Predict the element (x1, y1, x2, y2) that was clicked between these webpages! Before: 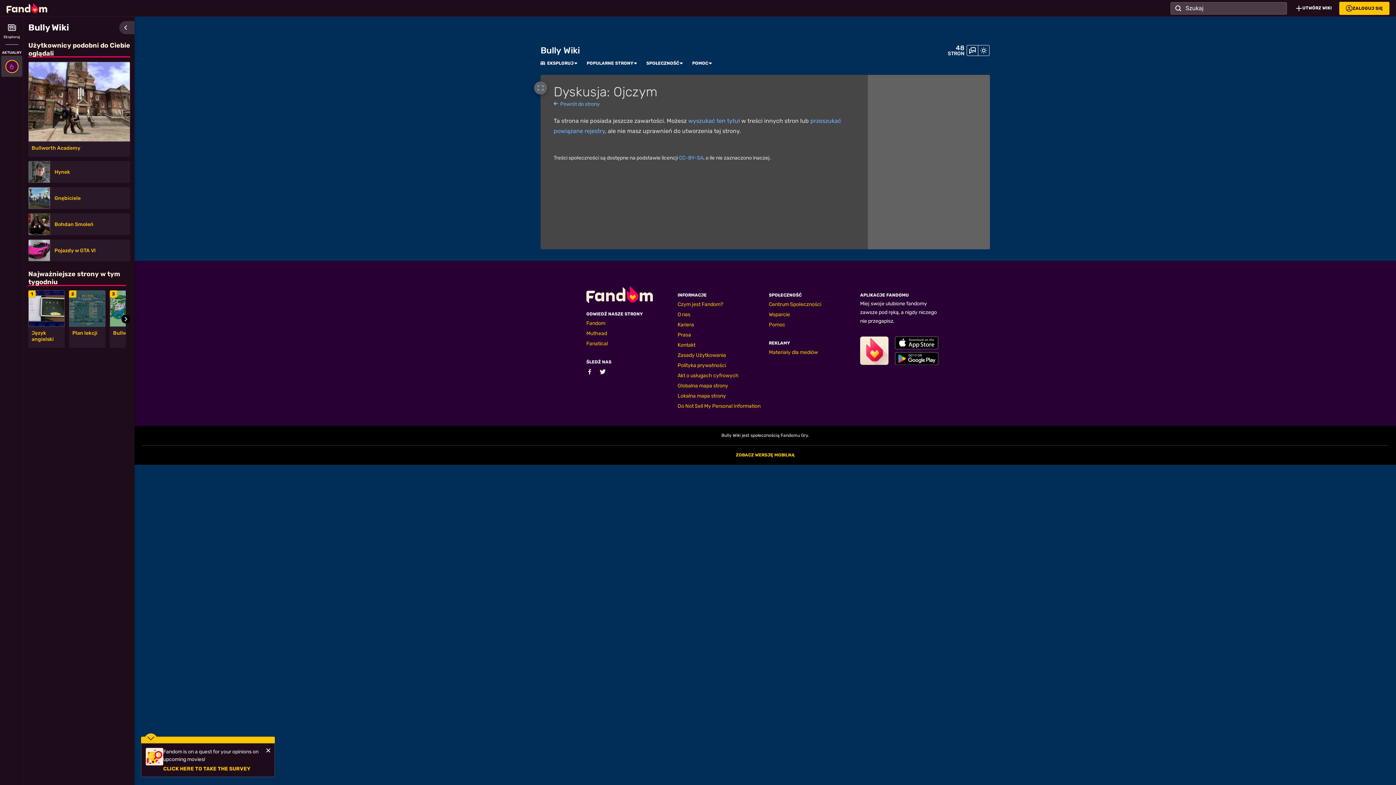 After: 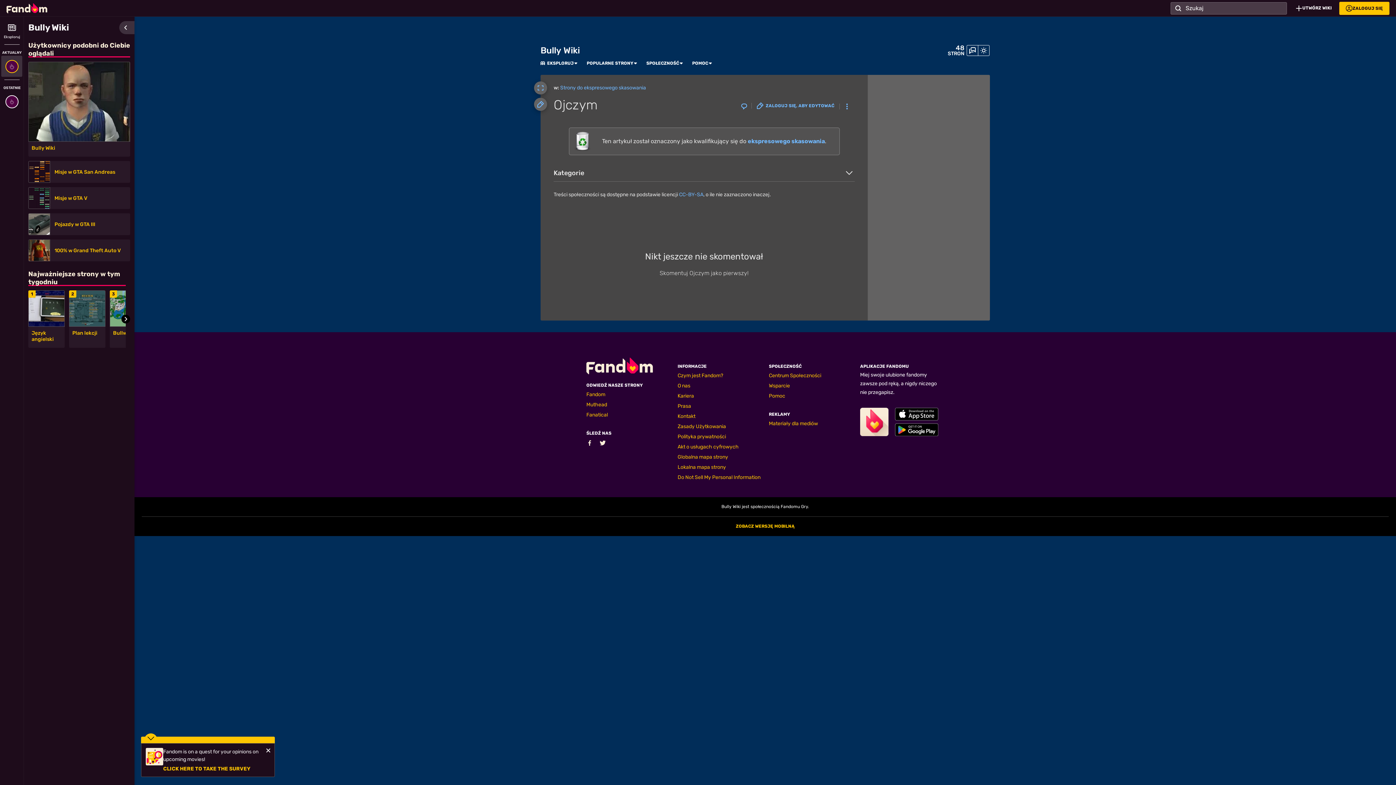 Action: label: Powrót do strony bbox: (553, 101, 600, 107)